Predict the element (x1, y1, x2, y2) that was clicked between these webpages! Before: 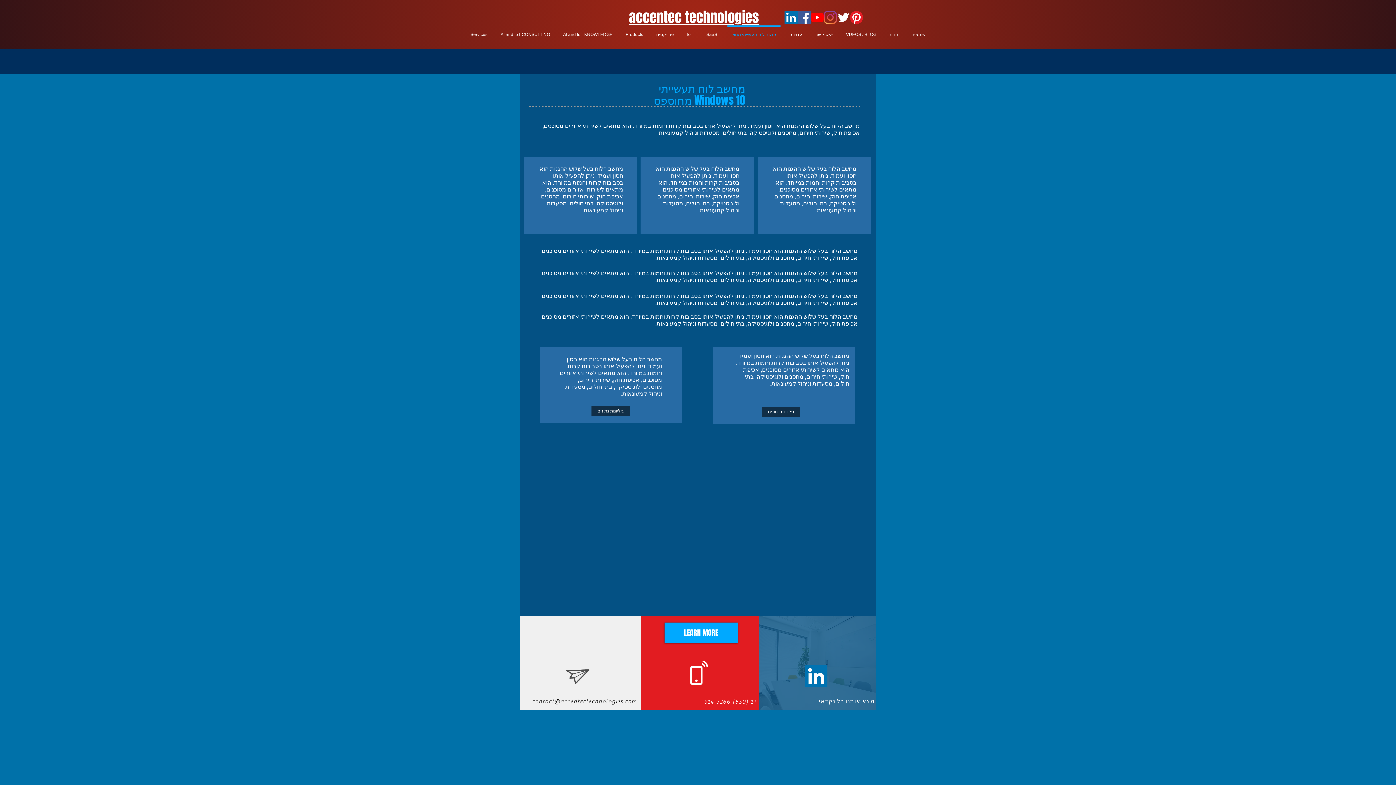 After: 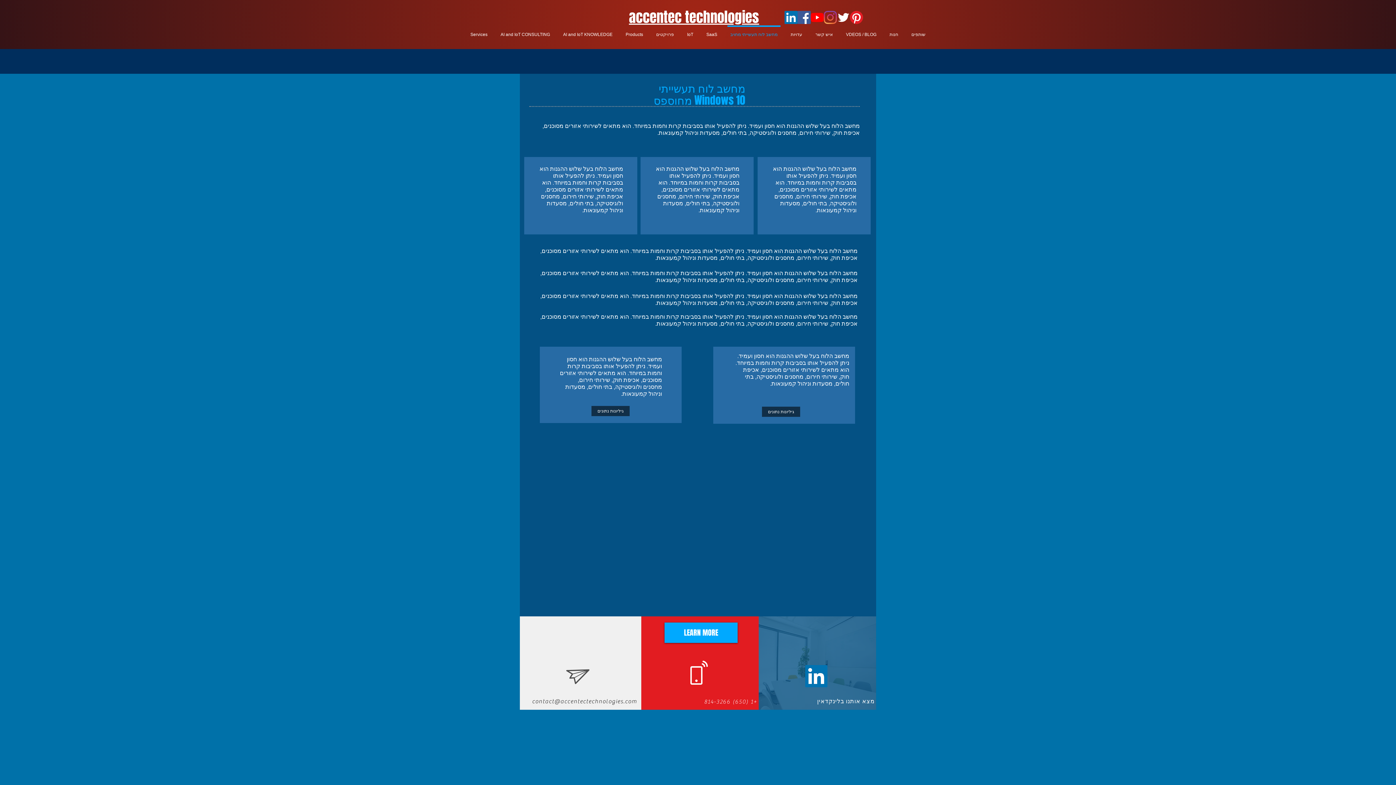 Action: bbox: (805, 665, 827, 687)